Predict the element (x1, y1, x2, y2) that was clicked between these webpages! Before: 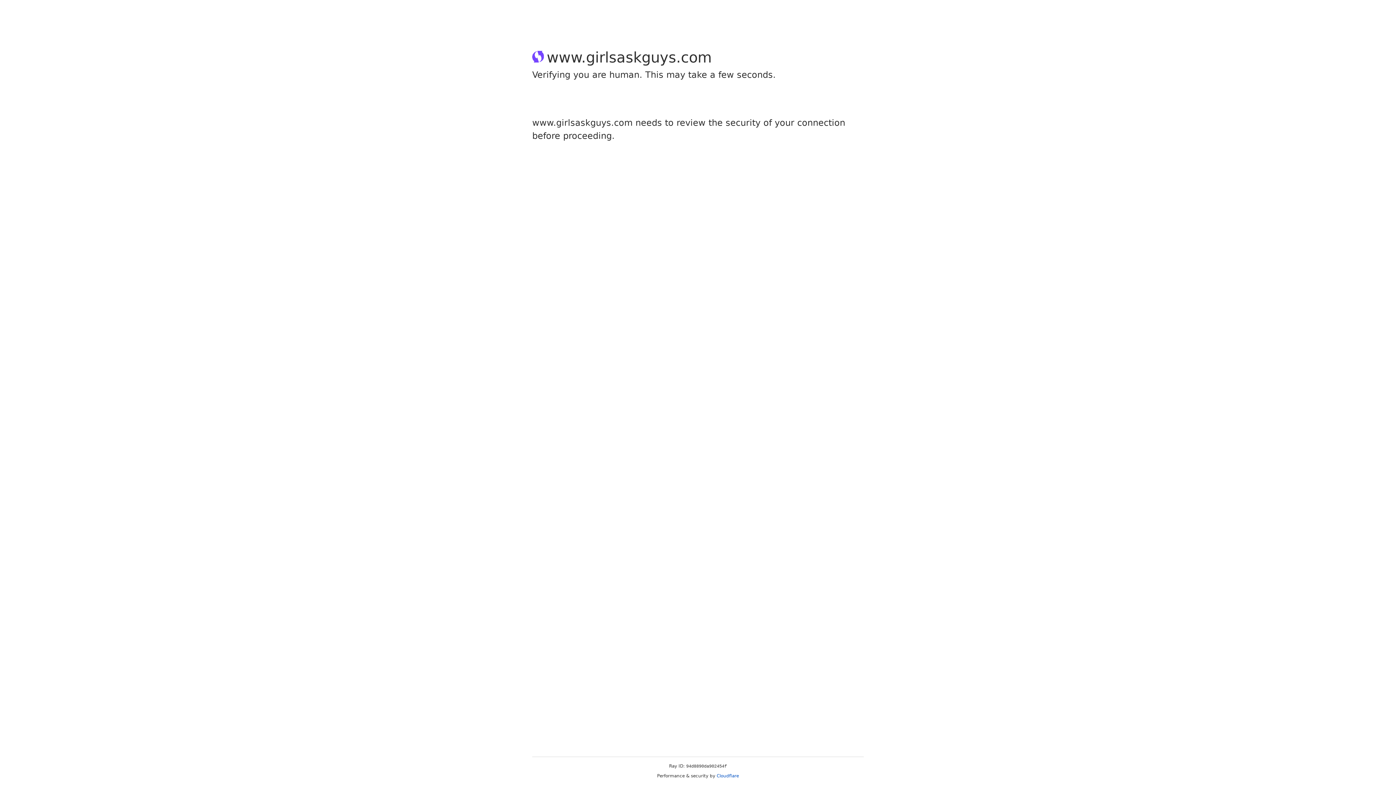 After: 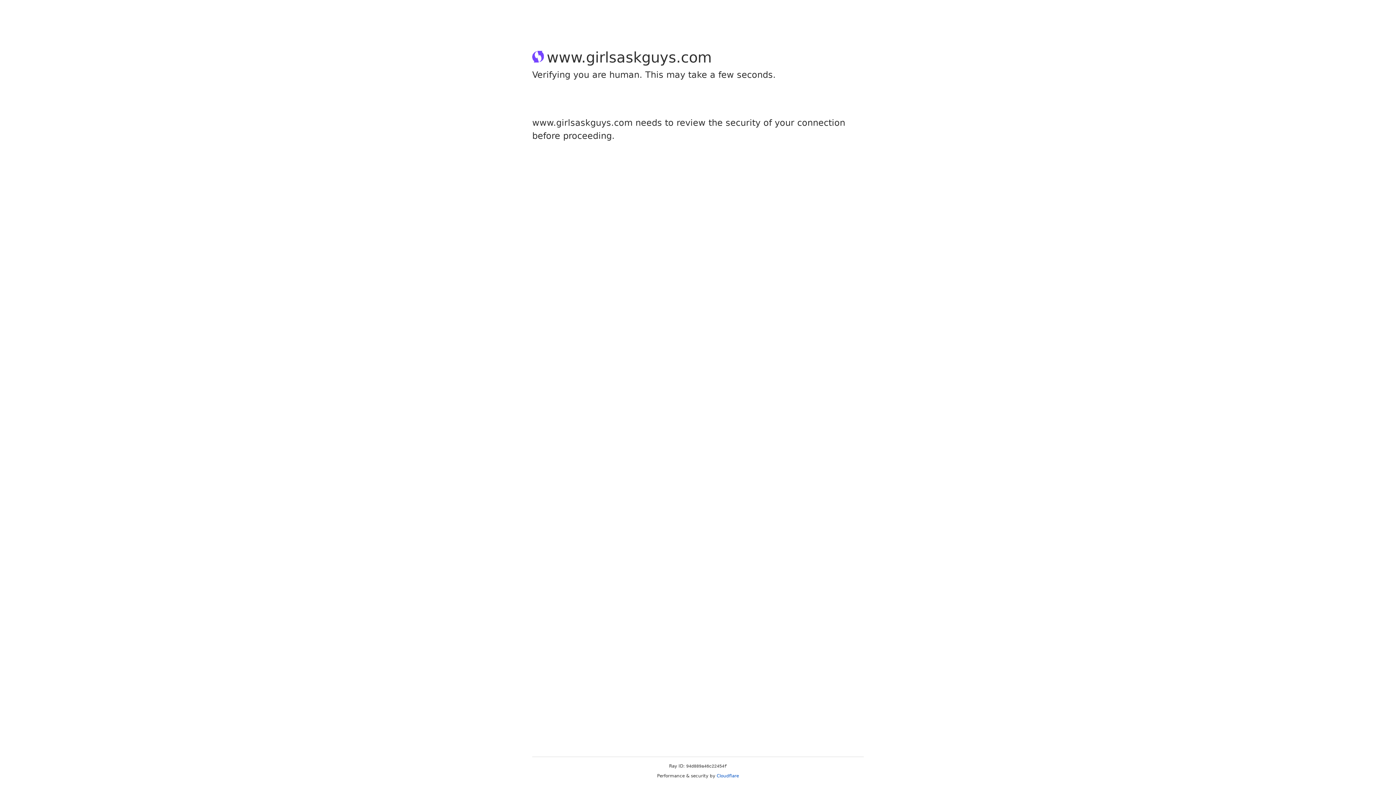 Action: bbox: (716, 773, 739, 778) label: Cloudflare